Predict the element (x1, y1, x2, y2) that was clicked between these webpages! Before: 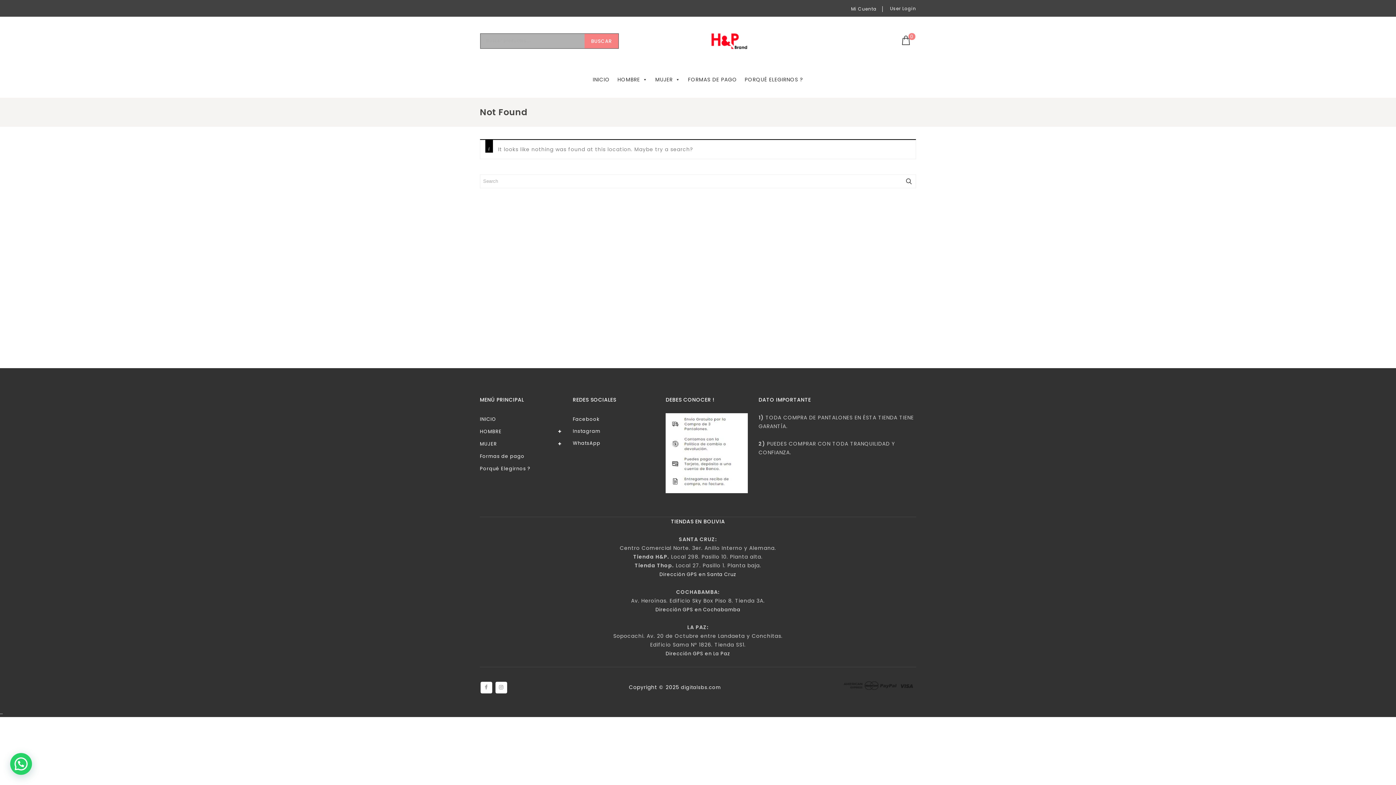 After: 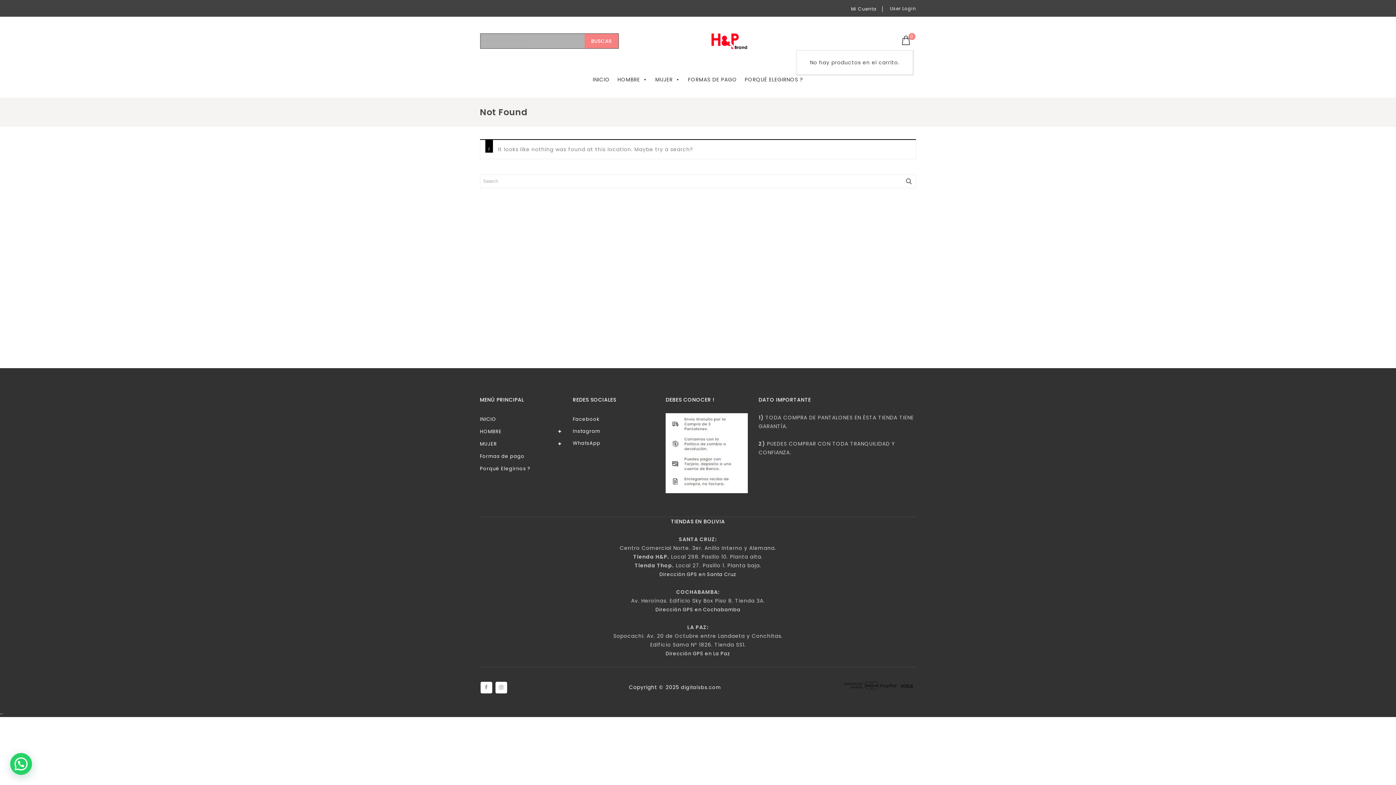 Action: label: 0 bbox: (899, 35, 913, 42)